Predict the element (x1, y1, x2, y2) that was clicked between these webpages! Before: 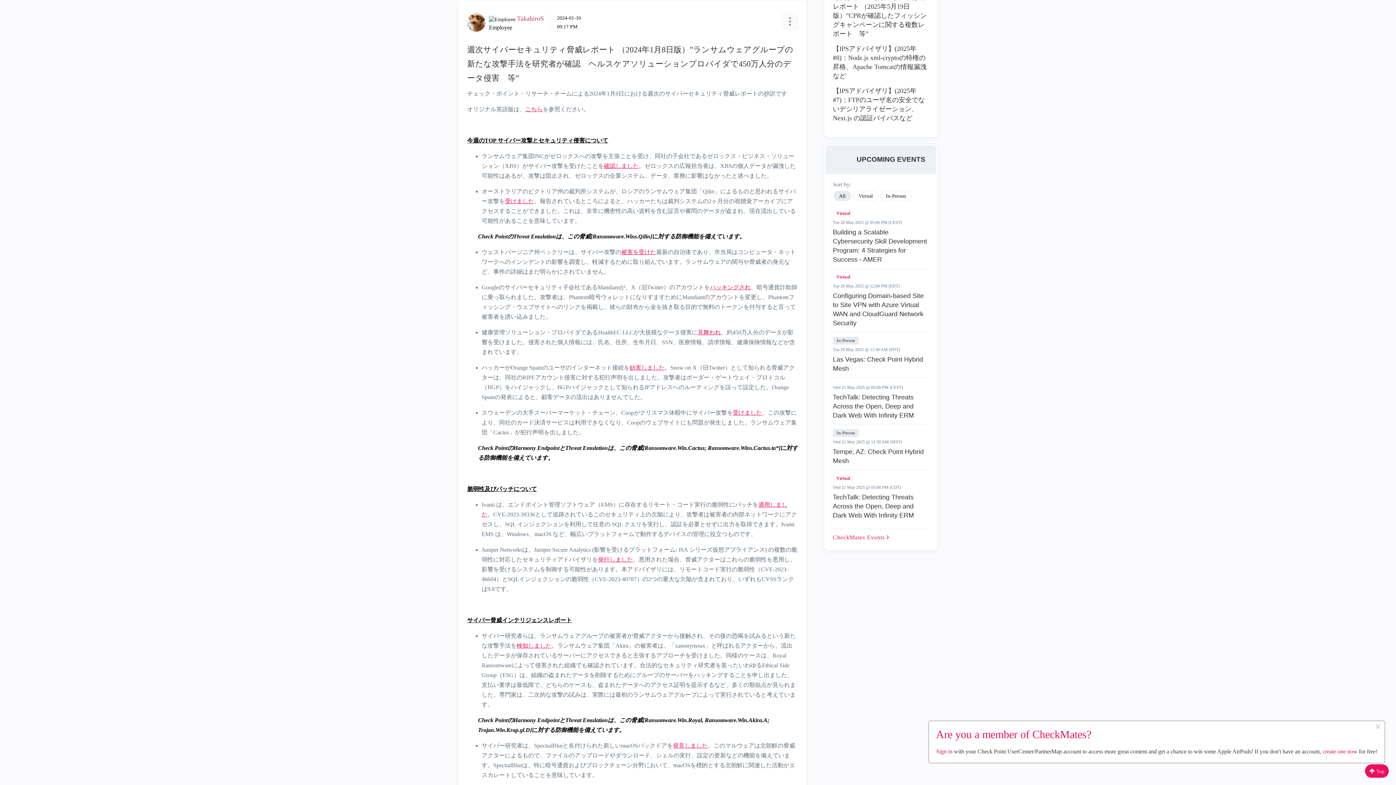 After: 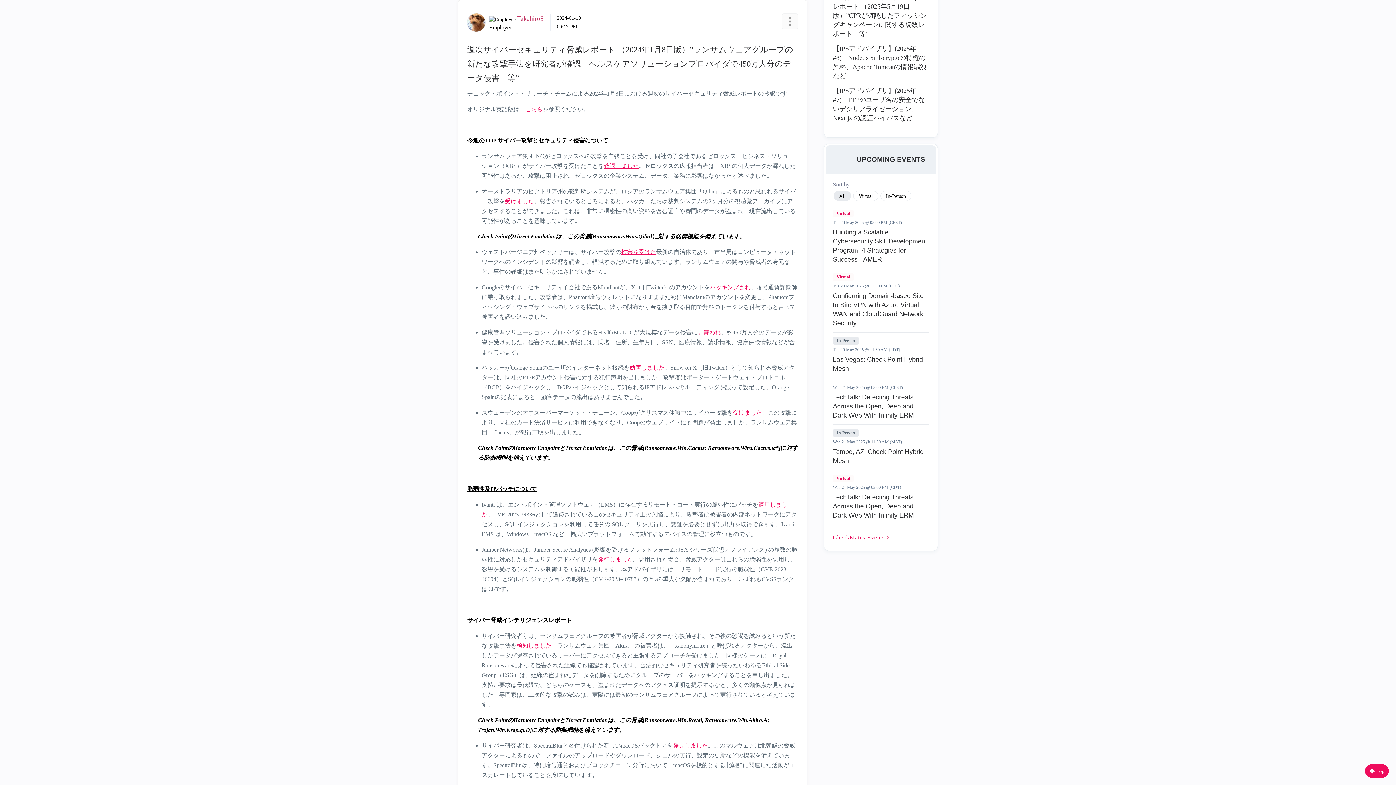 Action: bbox: (1375, 721, 1381, 732) label: ×